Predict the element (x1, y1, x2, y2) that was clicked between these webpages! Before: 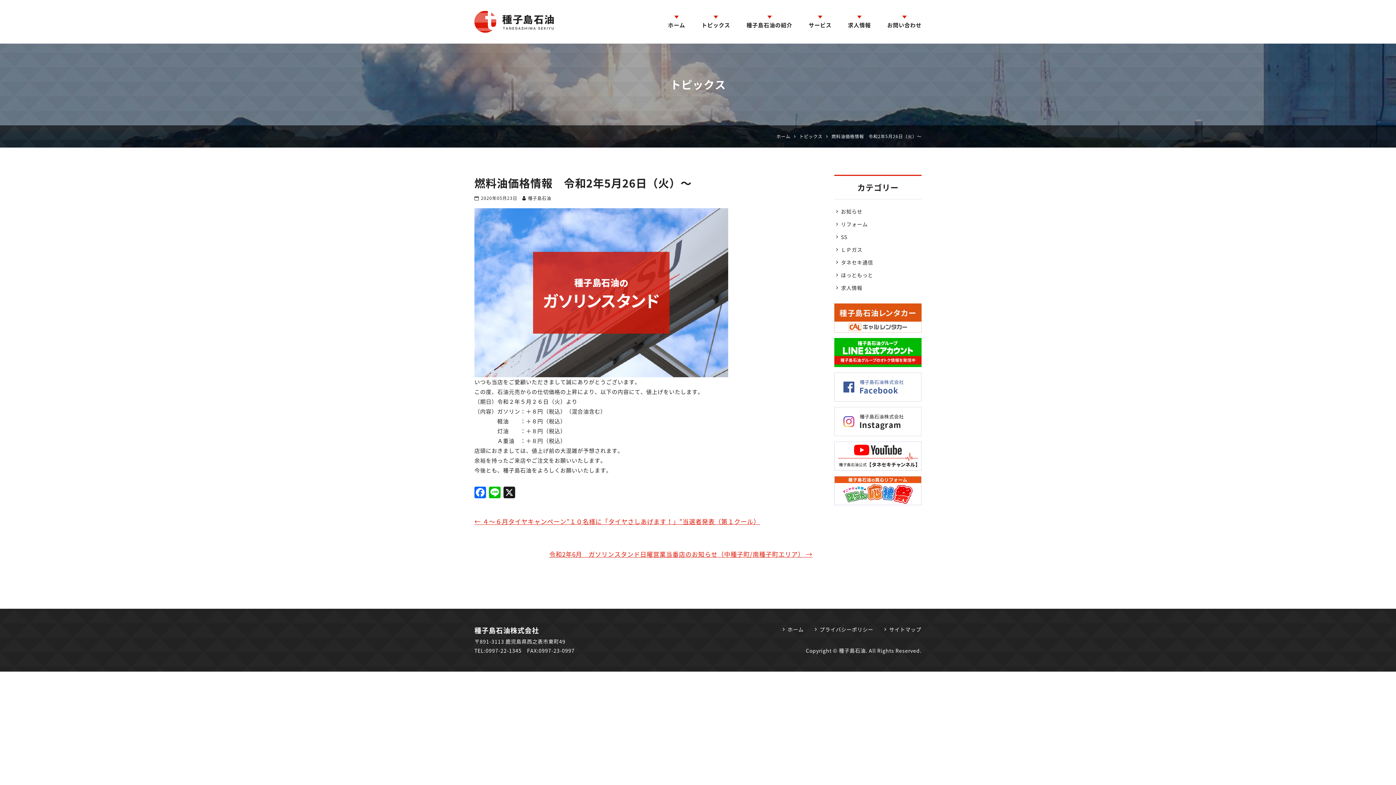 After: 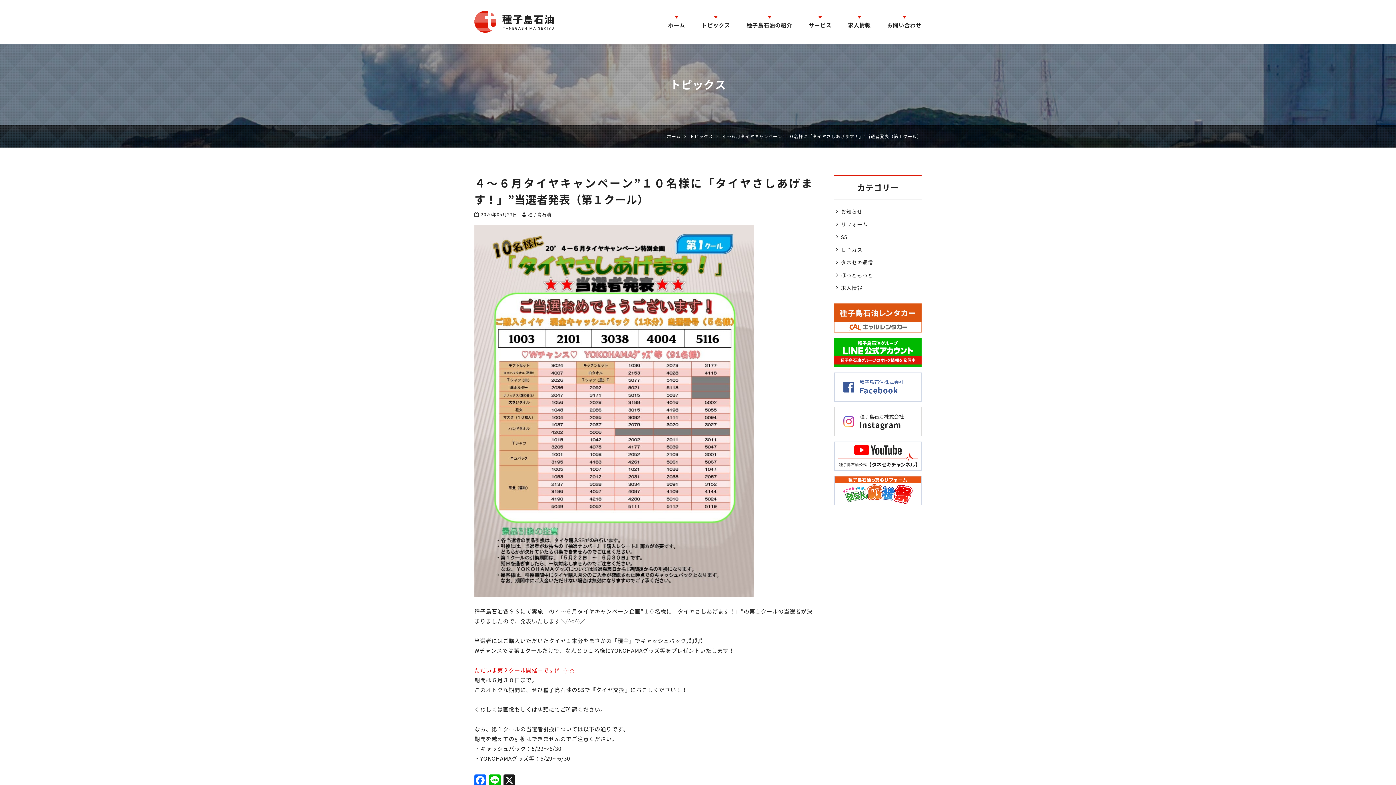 Action: label: ← ４～６月タイヤキャンペーン”１０名様に「タイヤさしあげます！」”当選者発表（第１クール） bbox: (474, 515, 760, 527)